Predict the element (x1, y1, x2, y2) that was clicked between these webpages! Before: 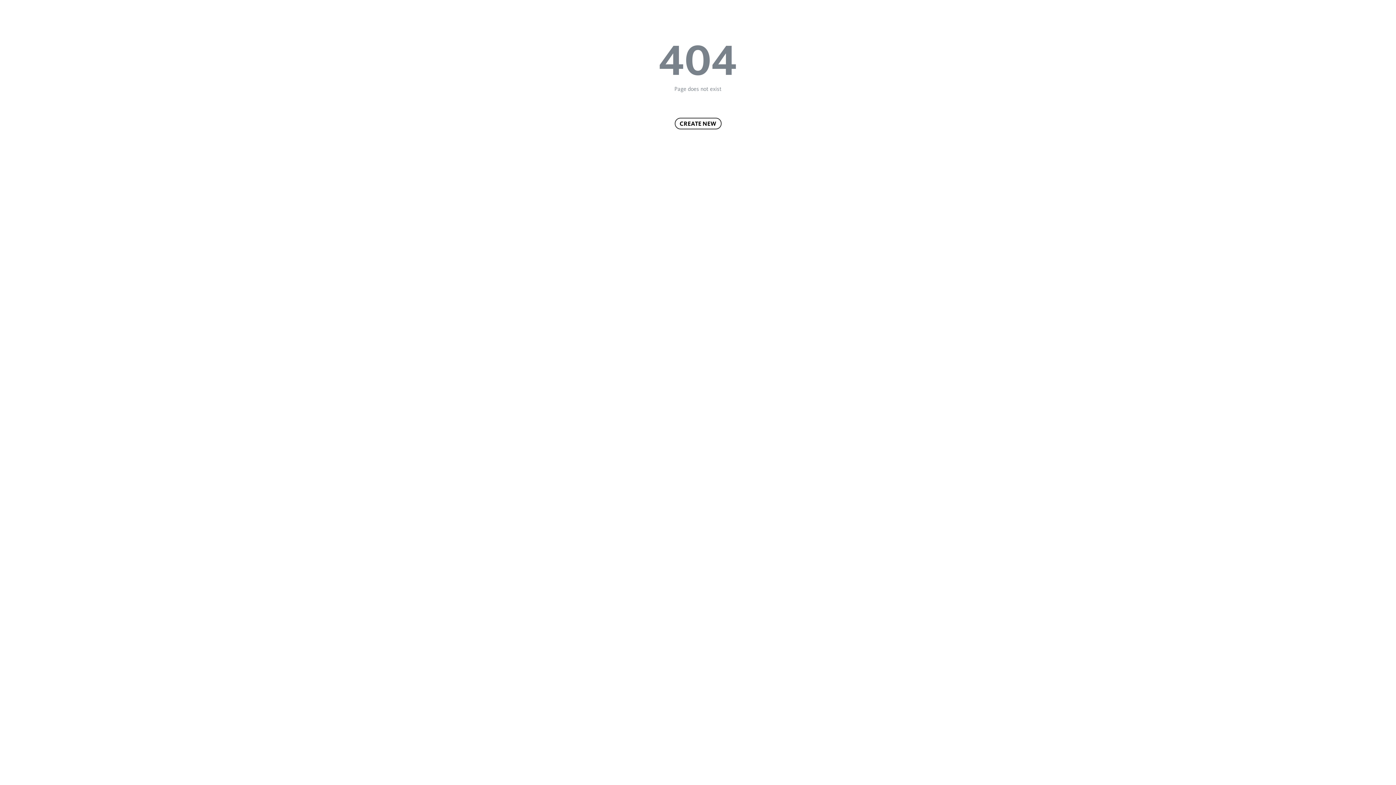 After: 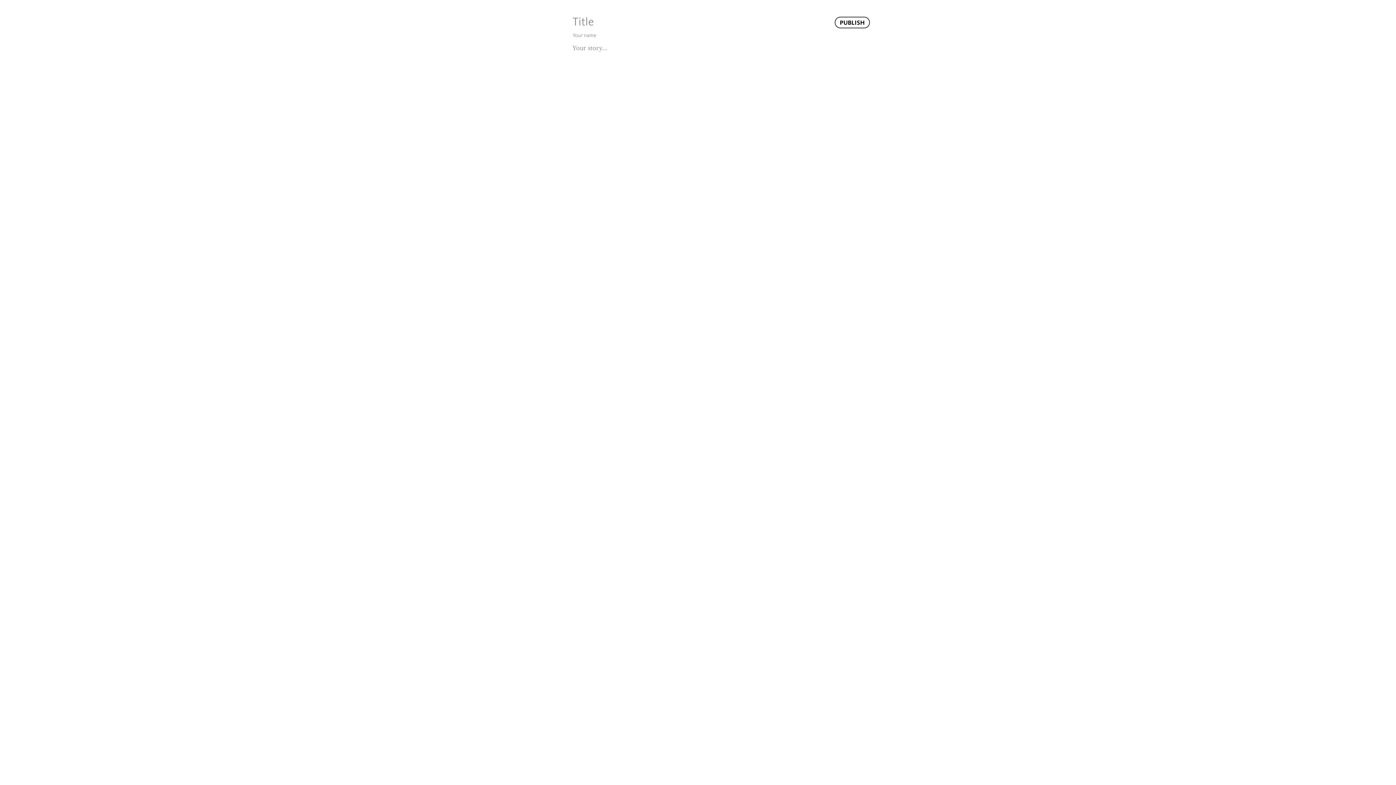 Action: label: CREATE NEW bbox: (674, 117, 721, 129)